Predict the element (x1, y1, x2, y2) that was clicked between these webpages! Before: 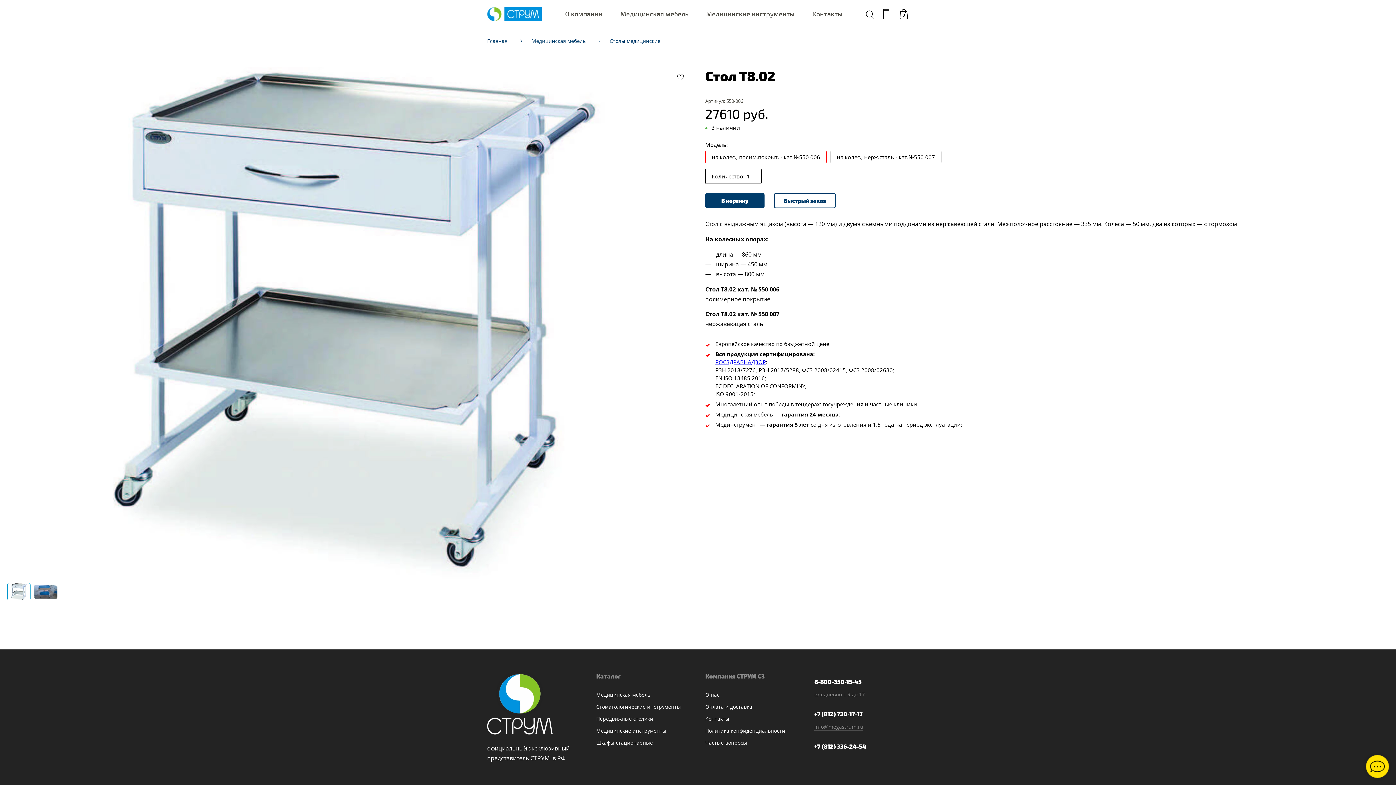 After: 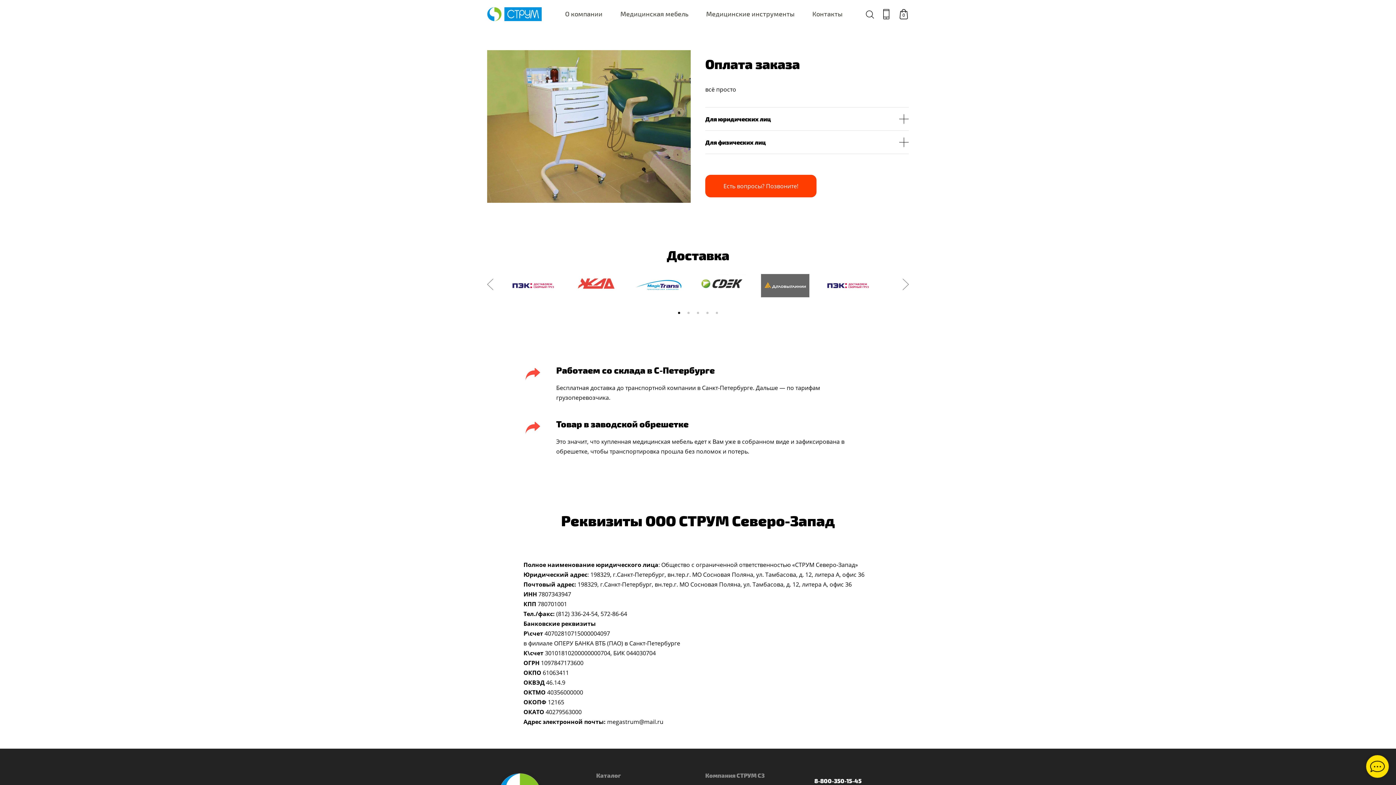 Action: bbox: (705, 703, 752, 710) label: Оплата и доставка